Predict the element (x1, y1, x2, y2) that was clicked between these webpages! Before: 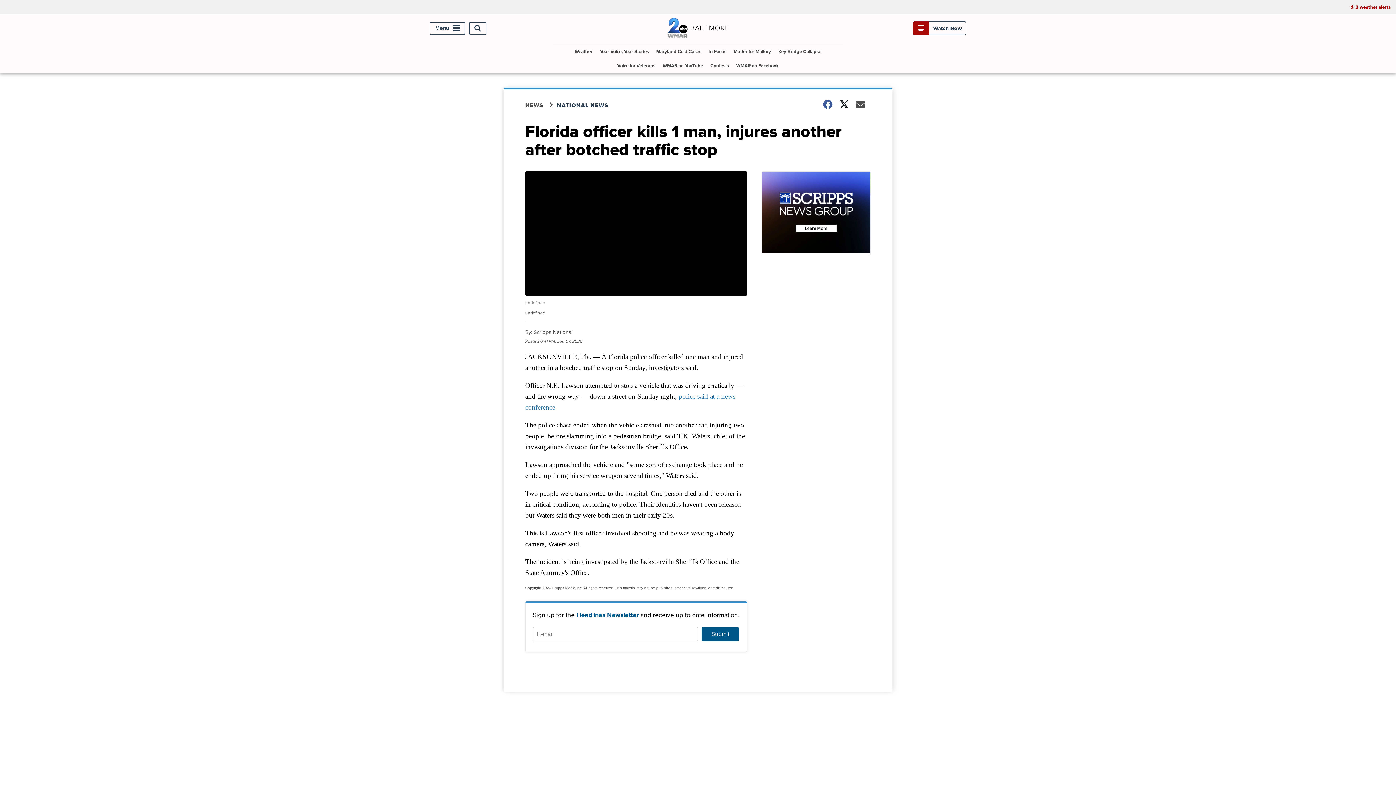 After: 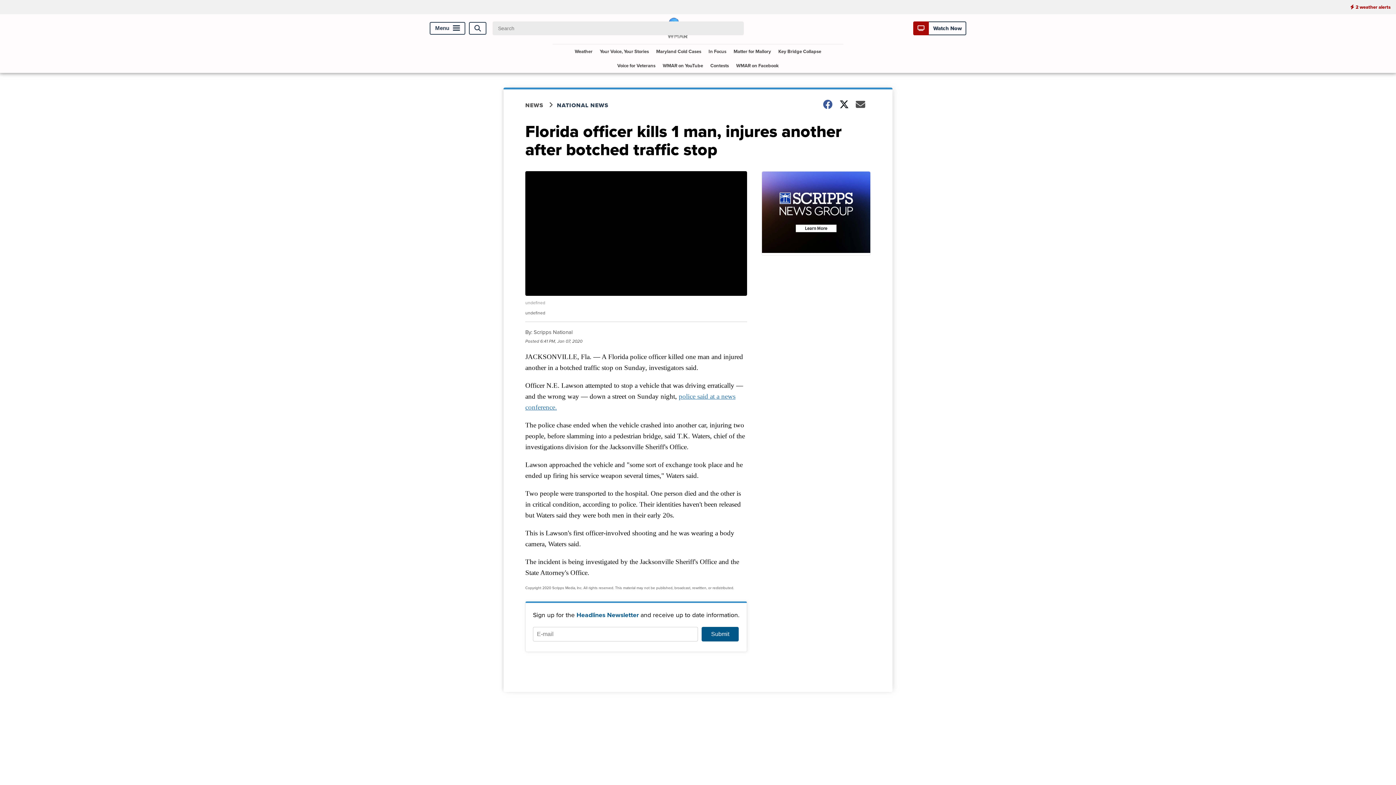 Action: label: Open Search bbox: (469, 22, 486, 34)